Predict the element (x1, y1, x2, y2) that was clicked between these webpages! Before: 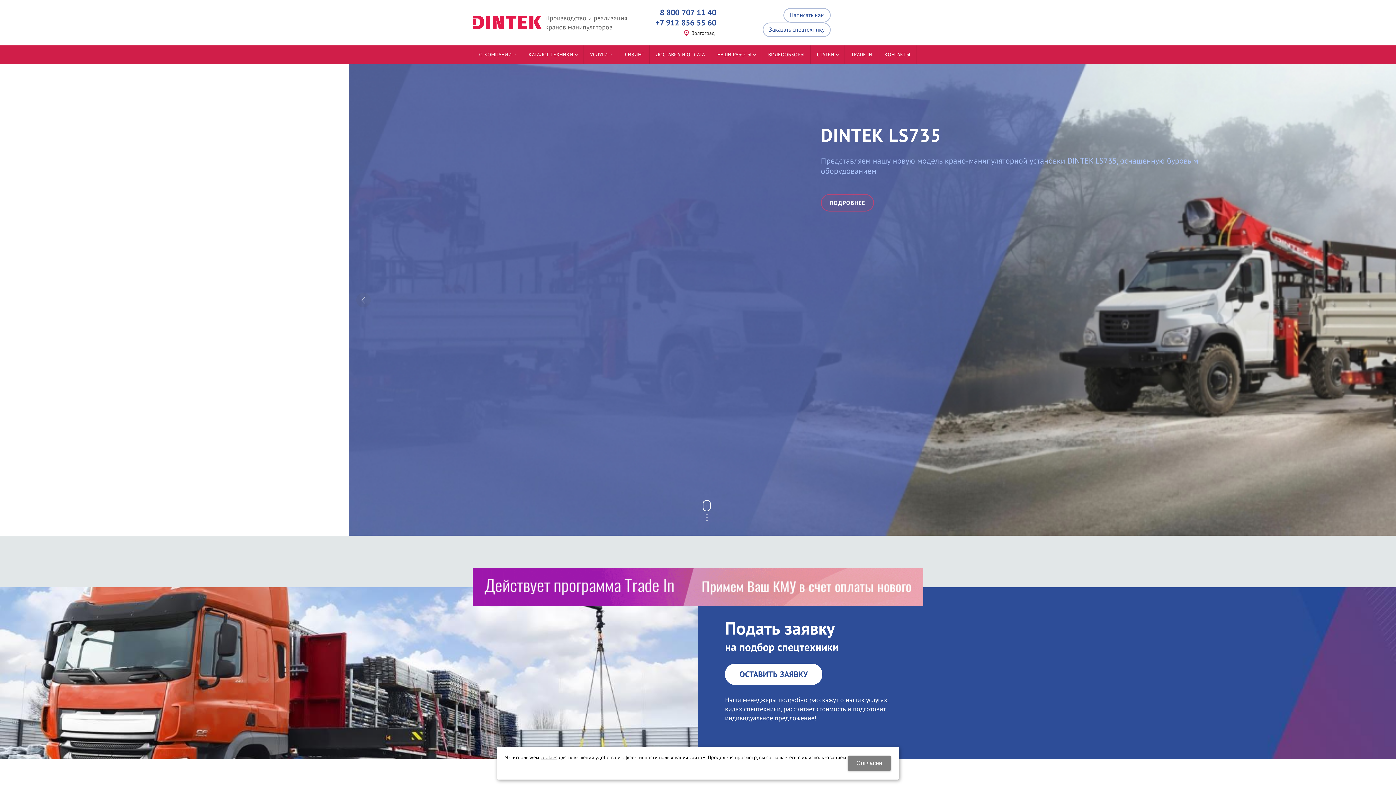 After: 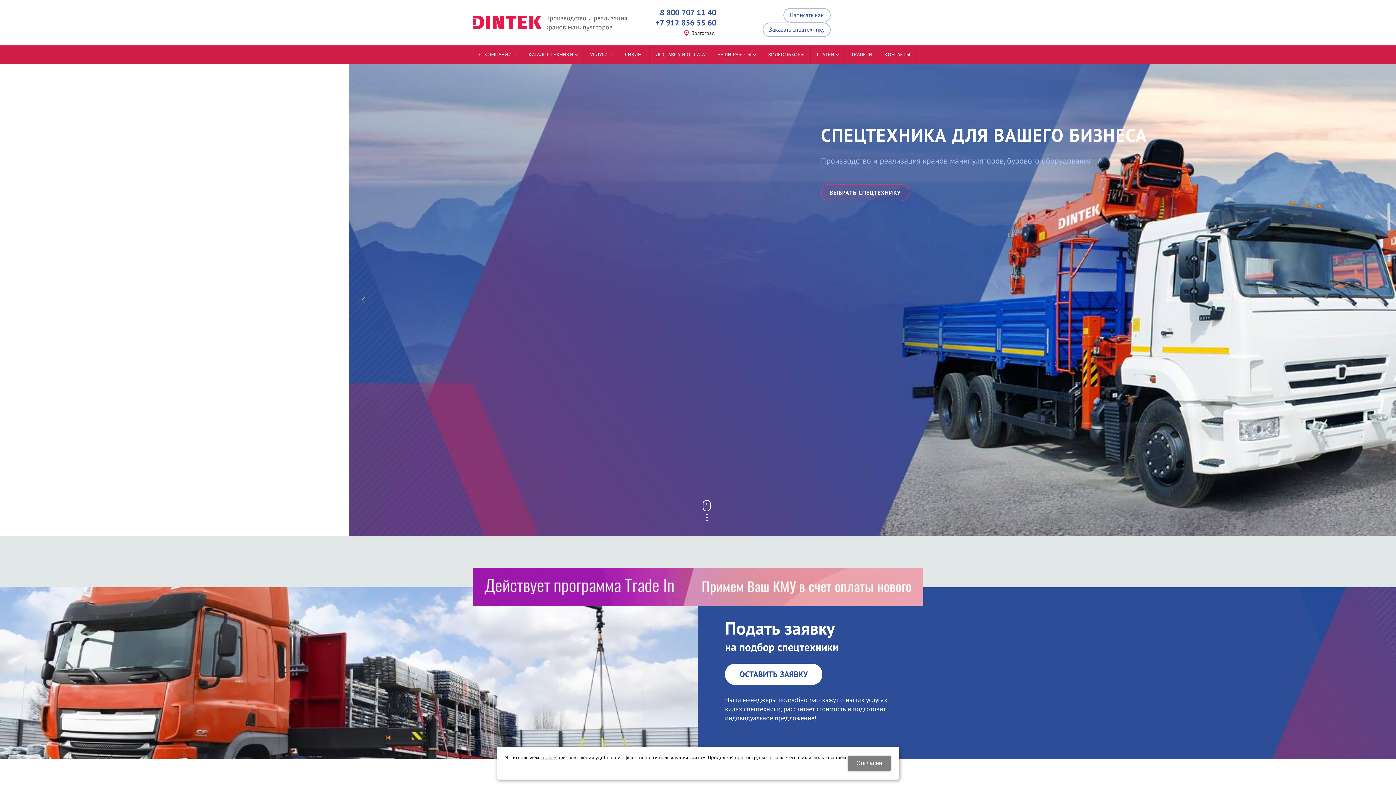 Action: bbox: (660, 7, 716, 17) label: 8 800 707 11 40